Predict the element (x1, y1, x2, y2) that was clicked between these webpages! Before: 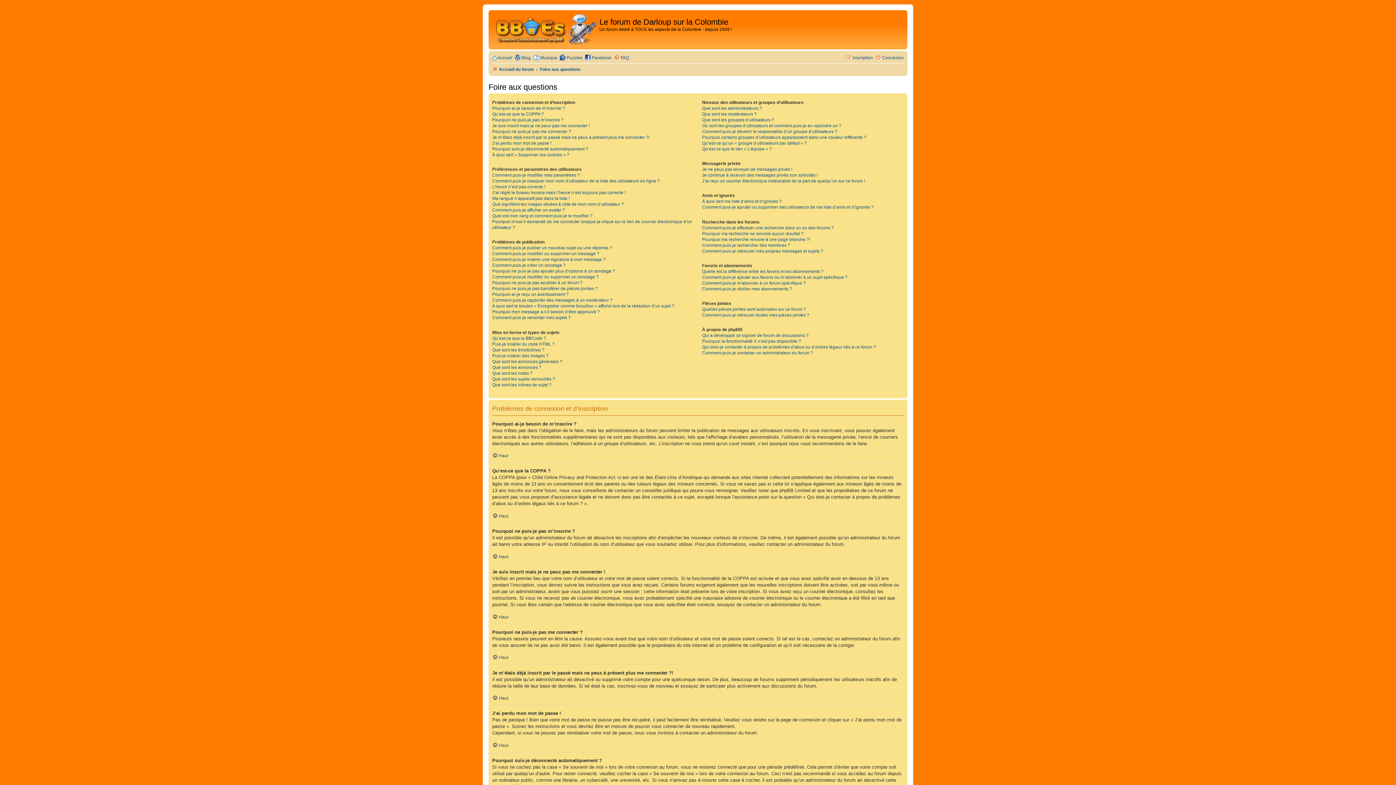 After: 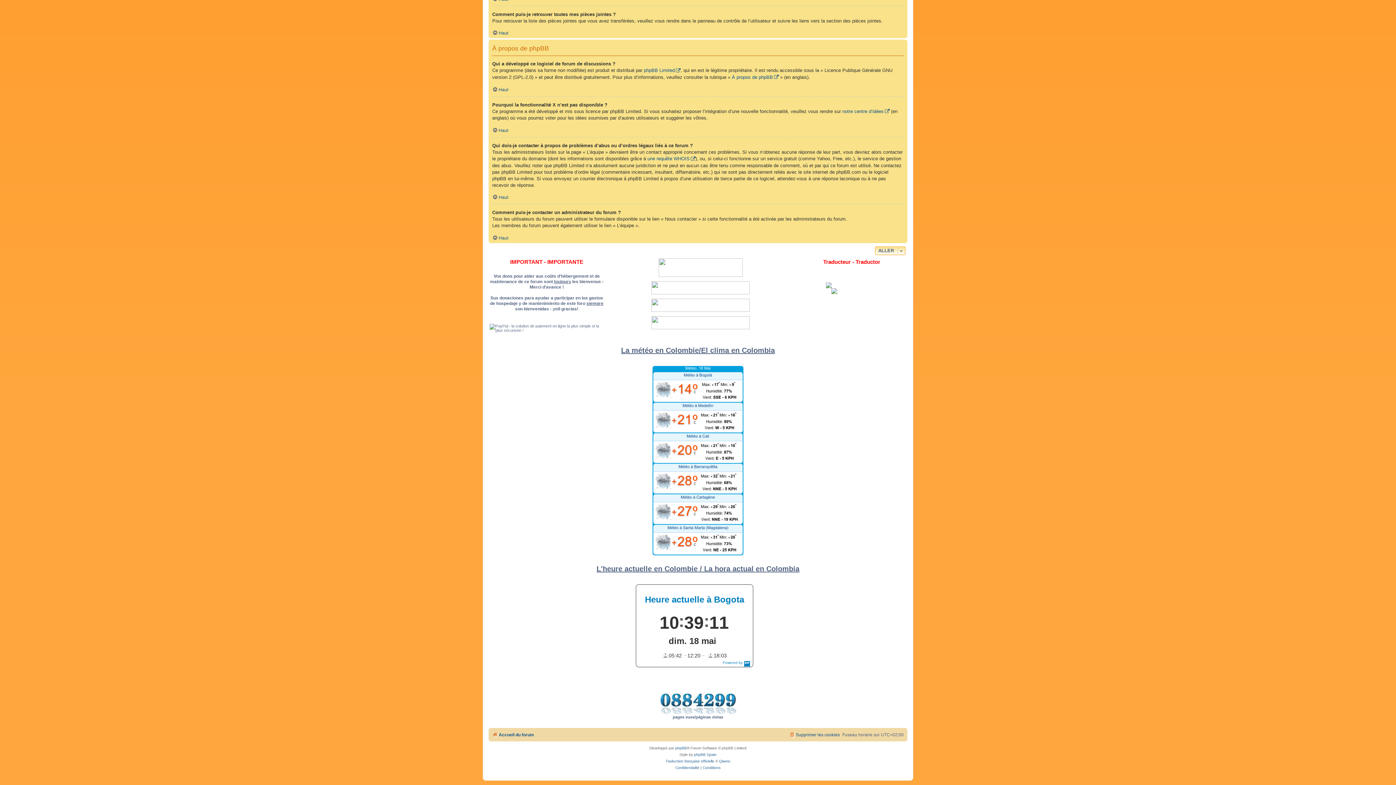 Action: label: Qui dois-je contacter à propos de problèmes d’abus ou d’ordres légaux liés à ce forum ? bbox: (702, 344, 876, 350)